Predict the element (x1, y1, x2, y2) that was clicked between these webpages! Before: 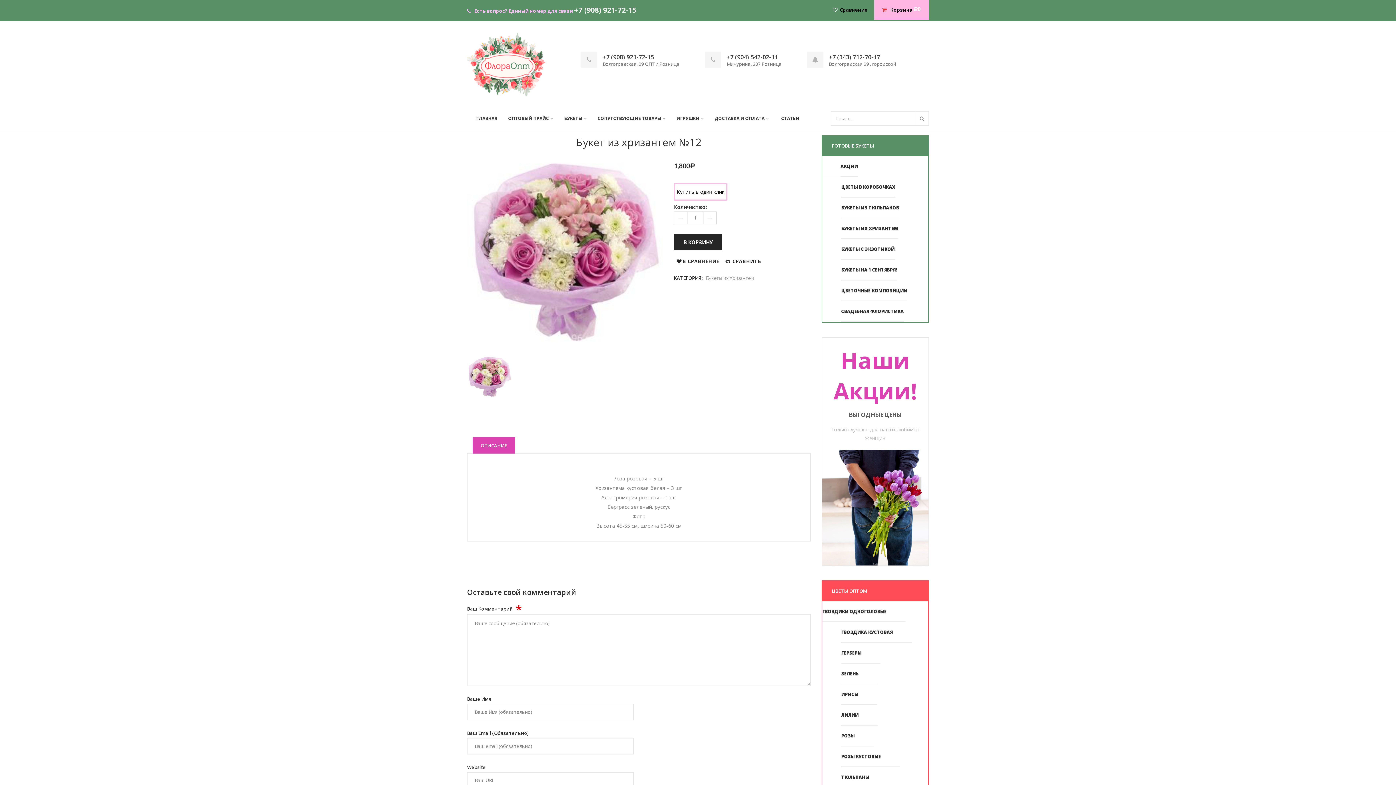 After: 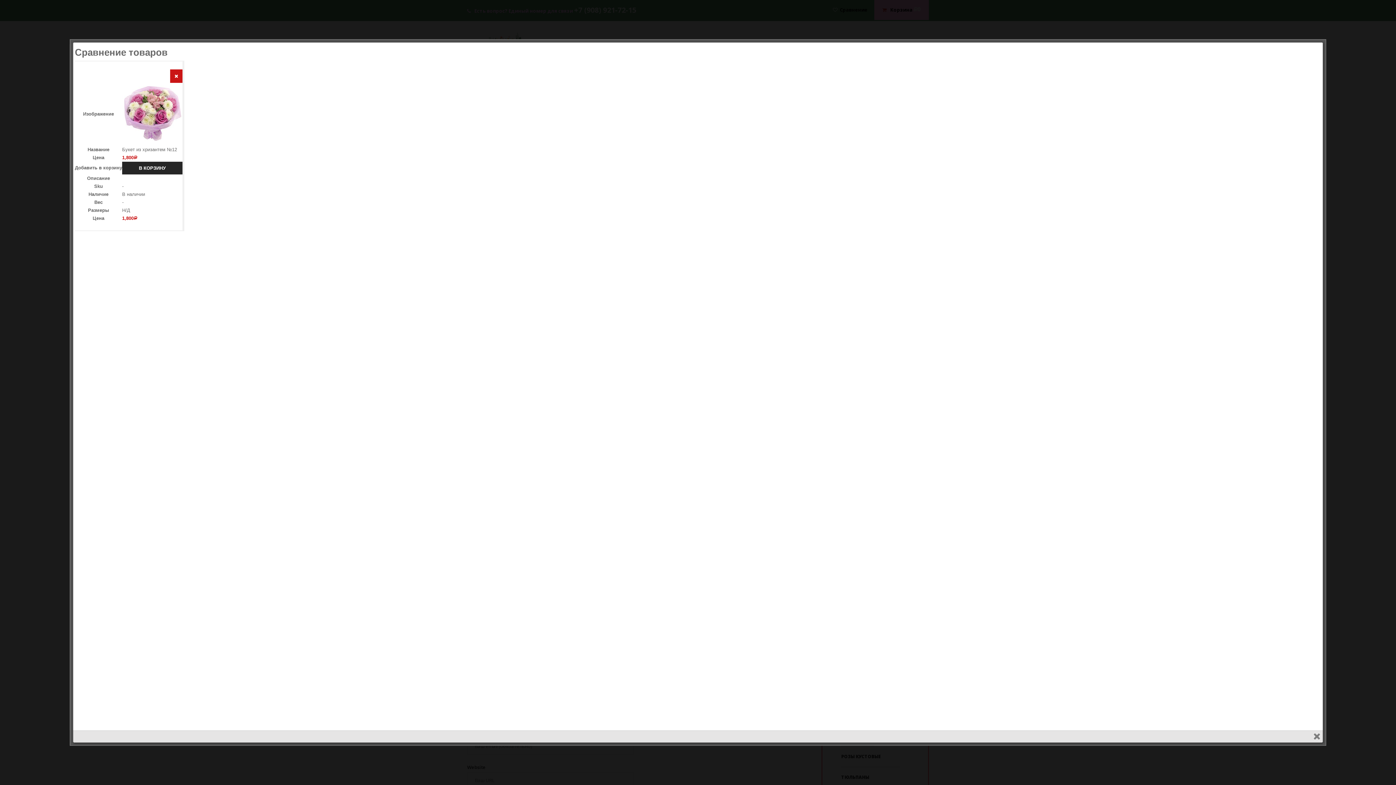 Action: bbox: (722, 254, 764, 268) label: СРАВНИТЬ